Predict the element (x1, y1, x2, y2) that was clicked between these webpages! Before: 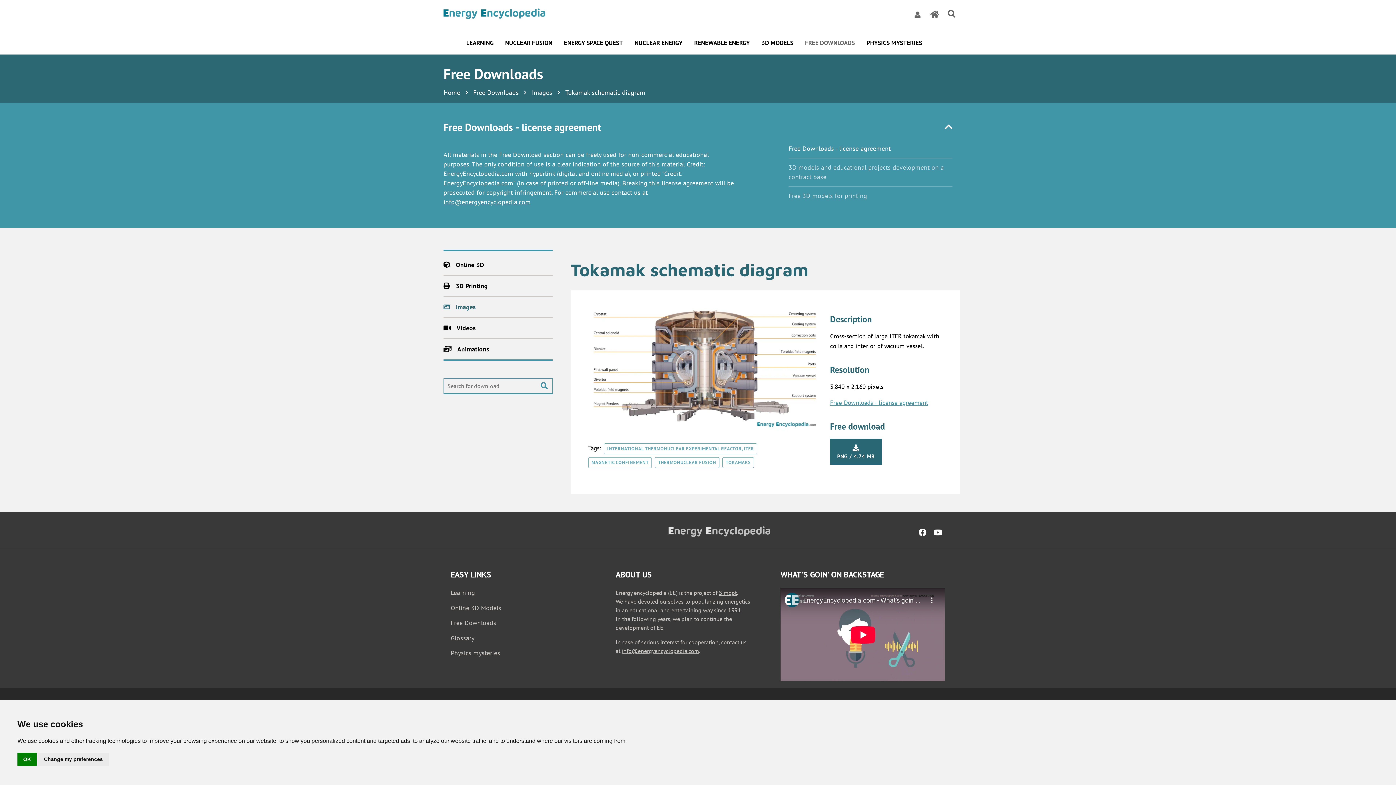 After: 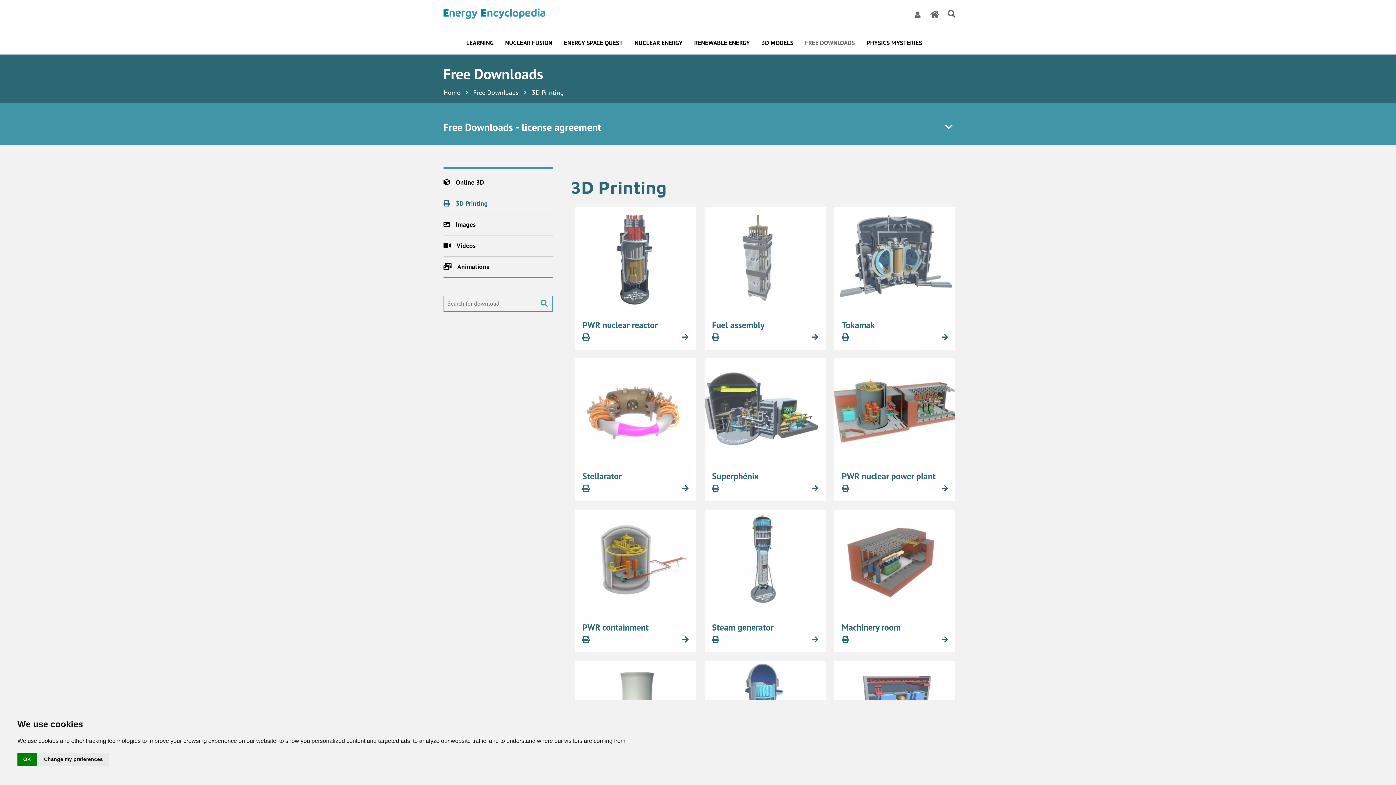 Action: bbox: (443, 275, 552, 296) label: 3D Printing